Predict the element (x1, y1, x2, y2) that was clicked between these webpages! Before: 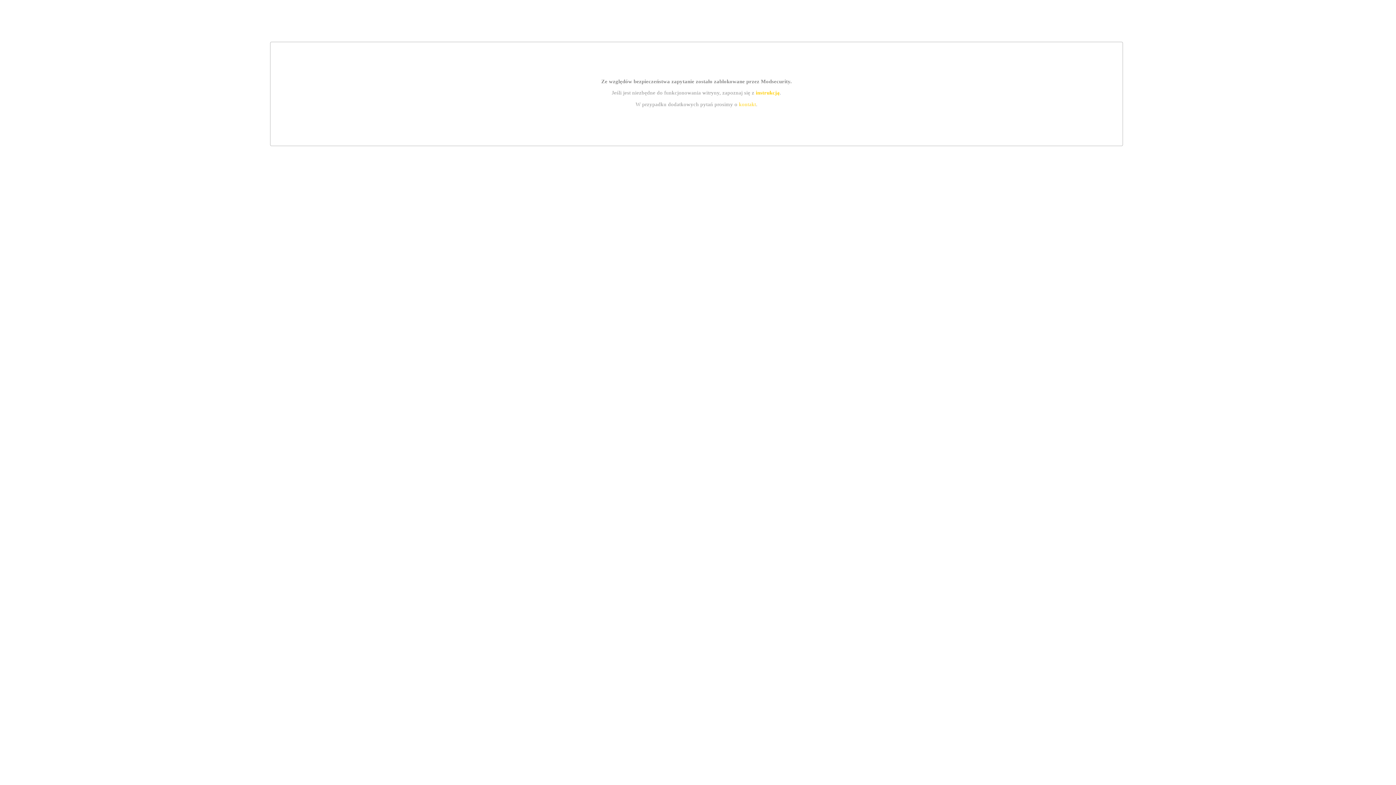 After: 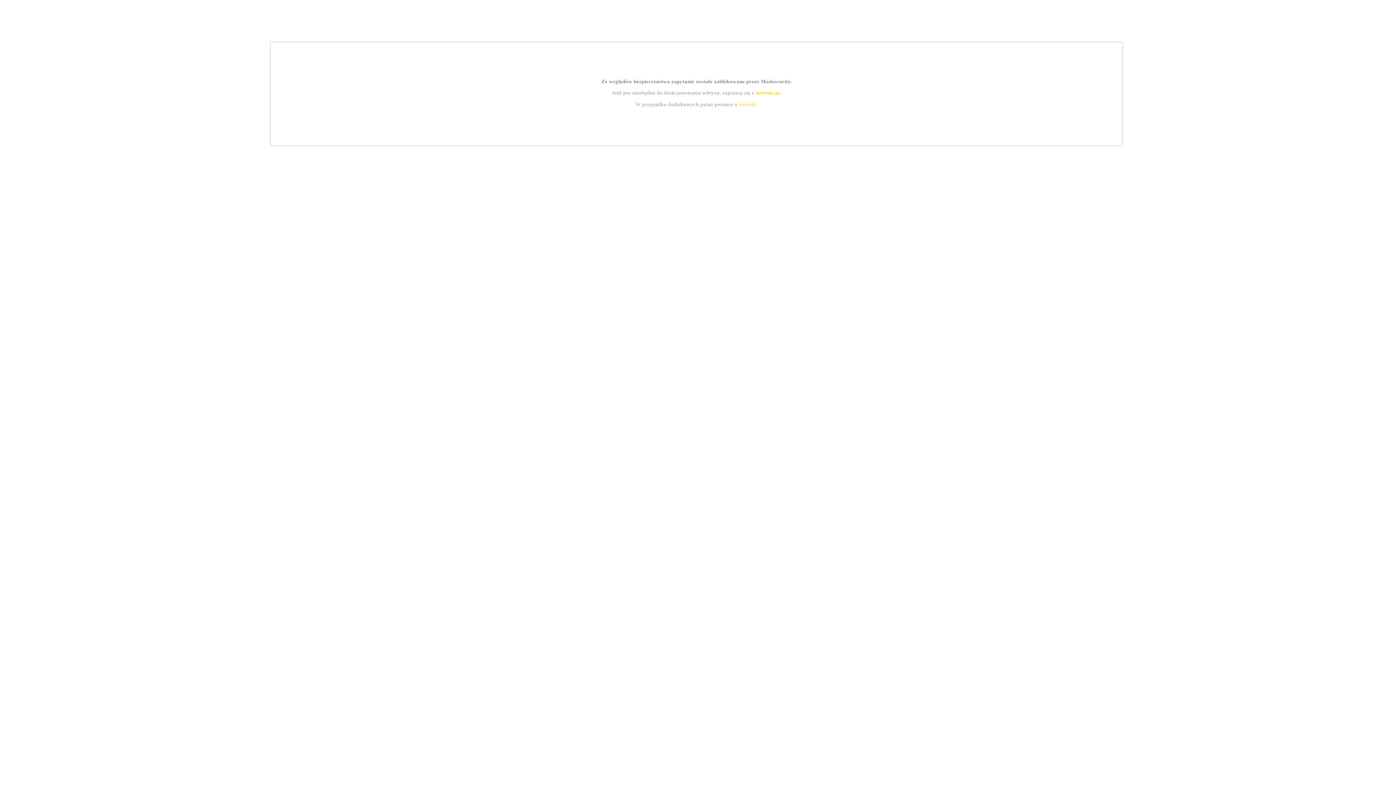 Action: bbox: (755, 89, 779, 95) label: instrukcją